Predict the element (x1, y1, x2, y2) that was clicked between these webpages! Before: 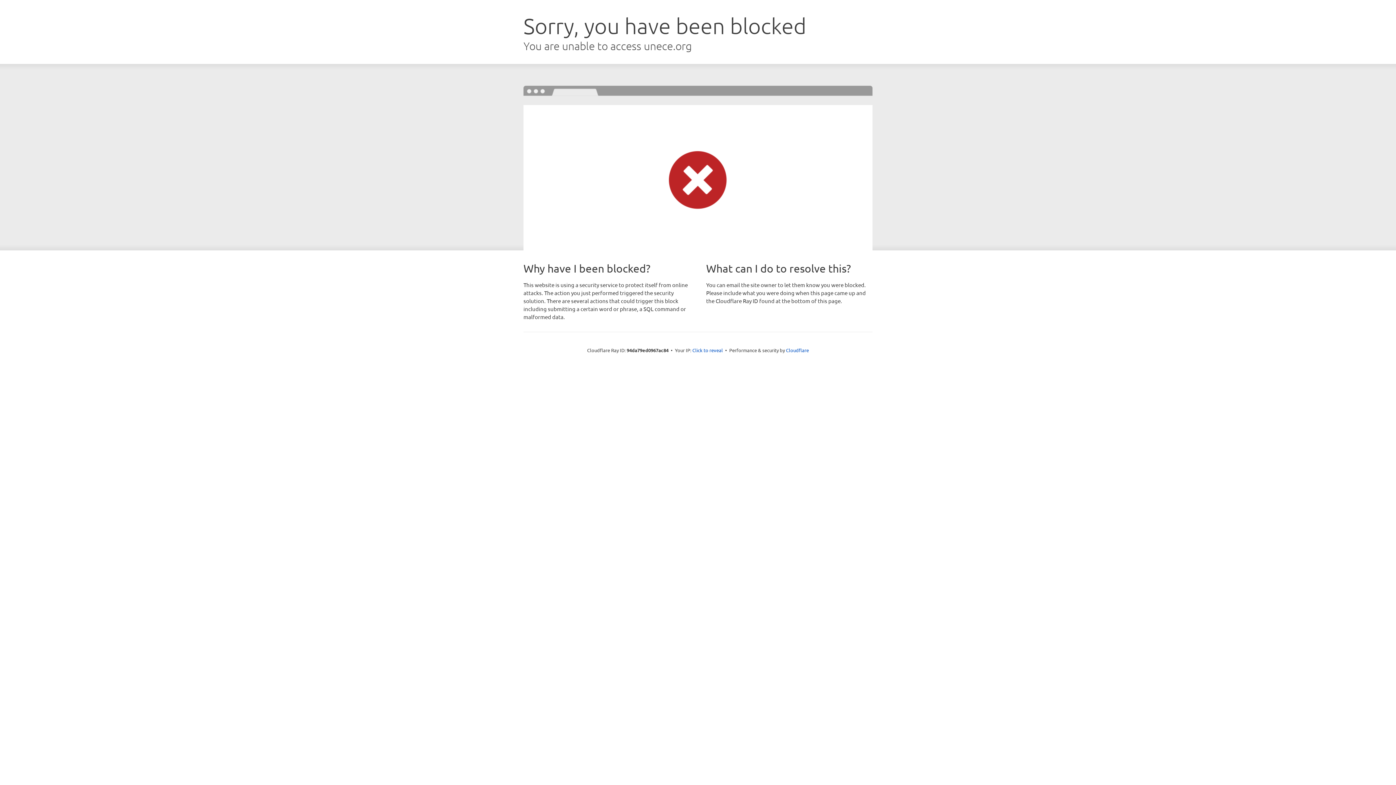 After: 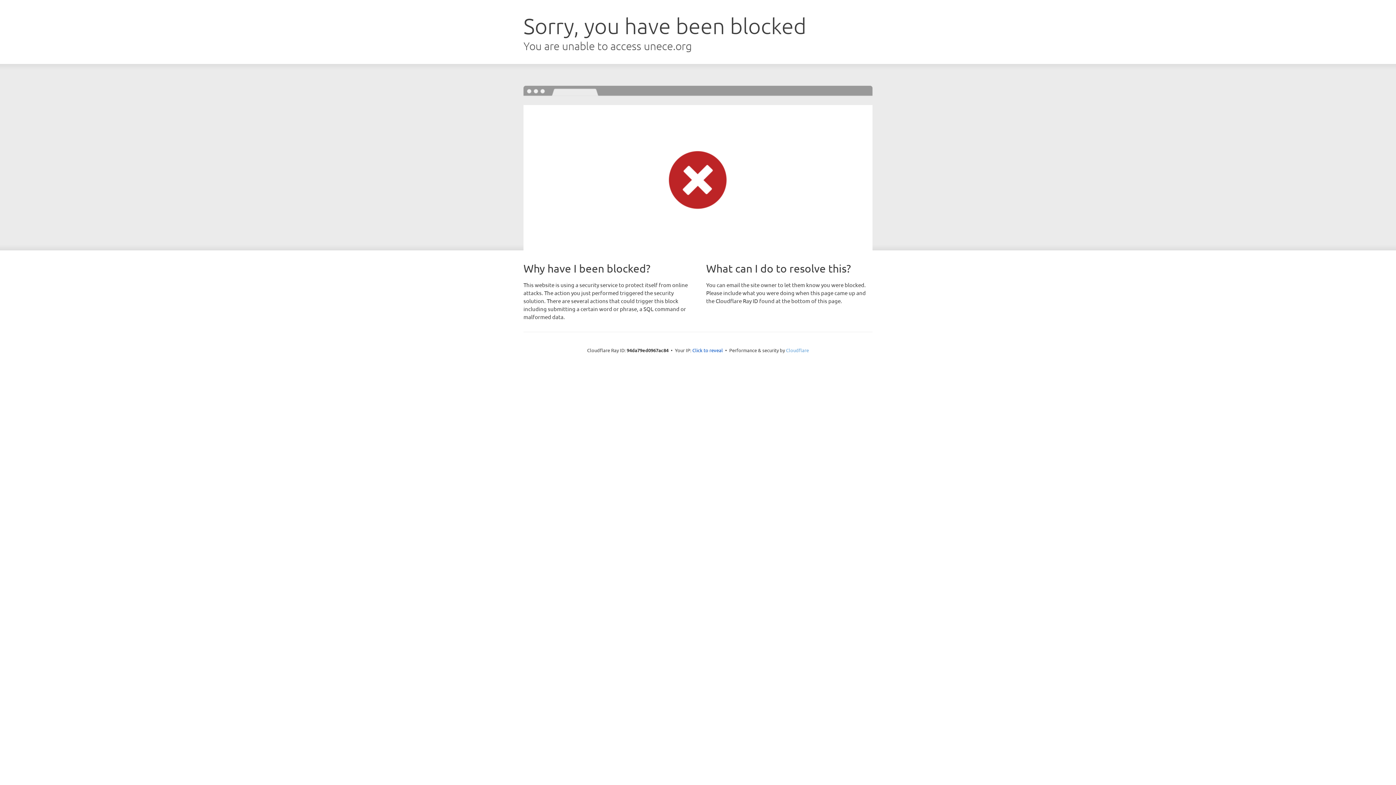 Action: bbox: (786, 347, 809, 353) label: Cloudflare